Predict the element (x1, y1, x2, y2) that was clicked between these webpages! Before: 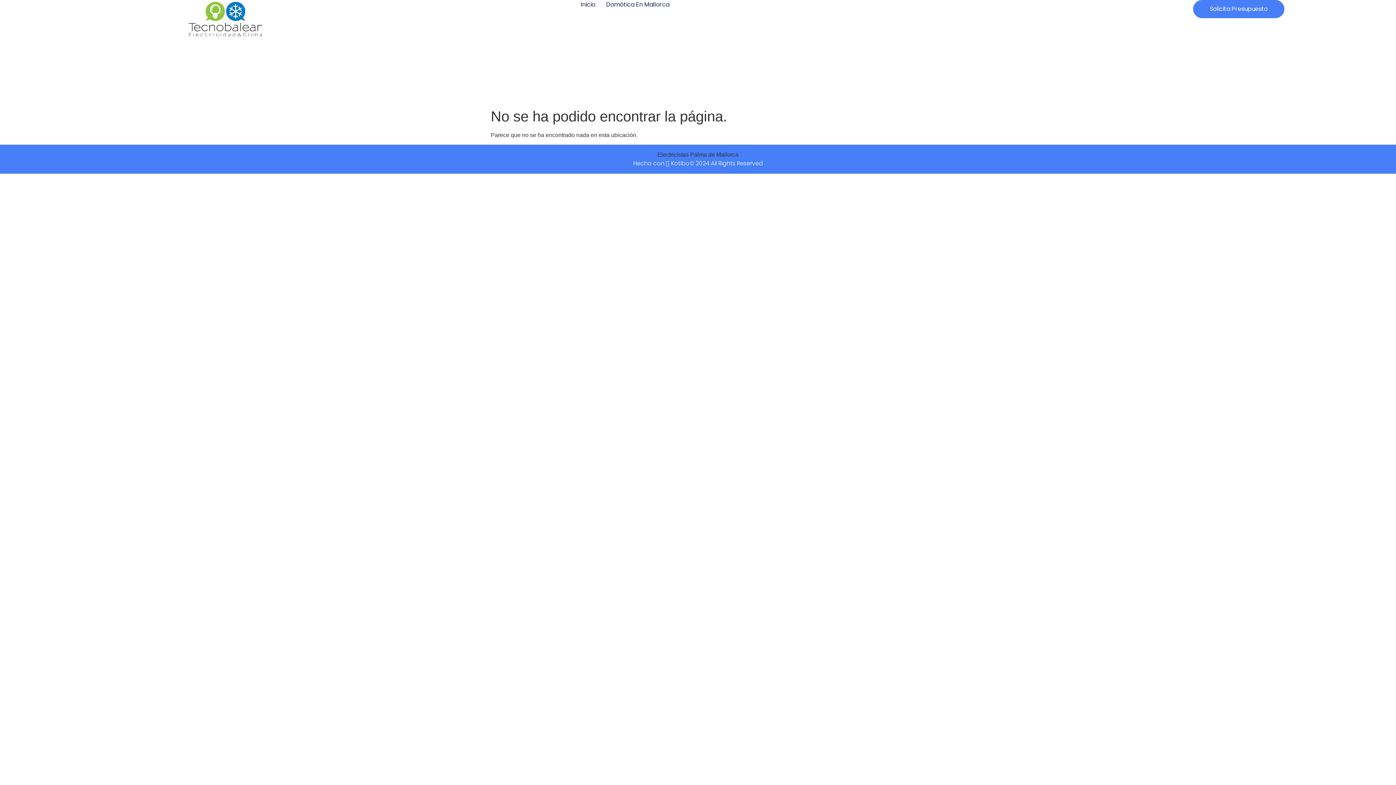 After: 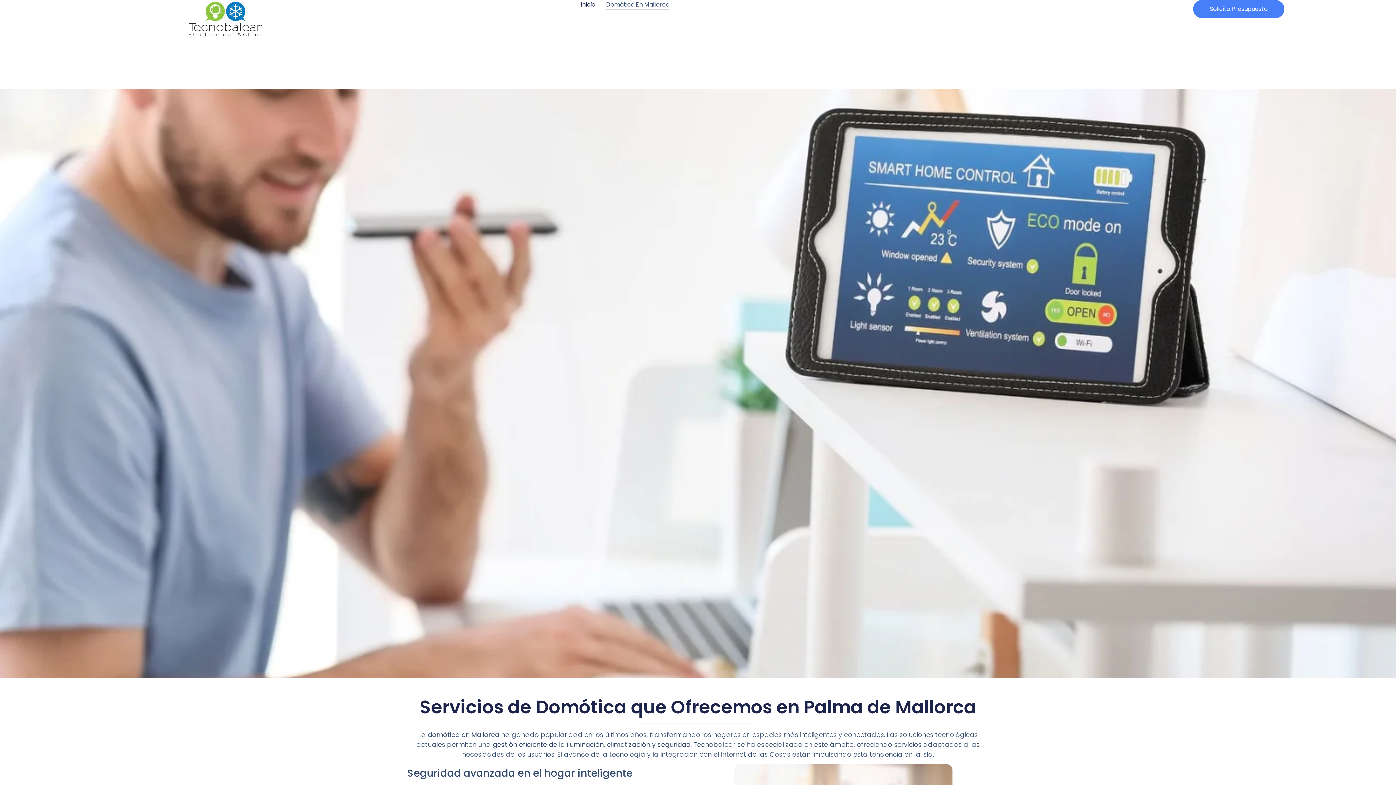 Action: label: Domótica En Mallorca bbox: (606, 0, 669, 9)